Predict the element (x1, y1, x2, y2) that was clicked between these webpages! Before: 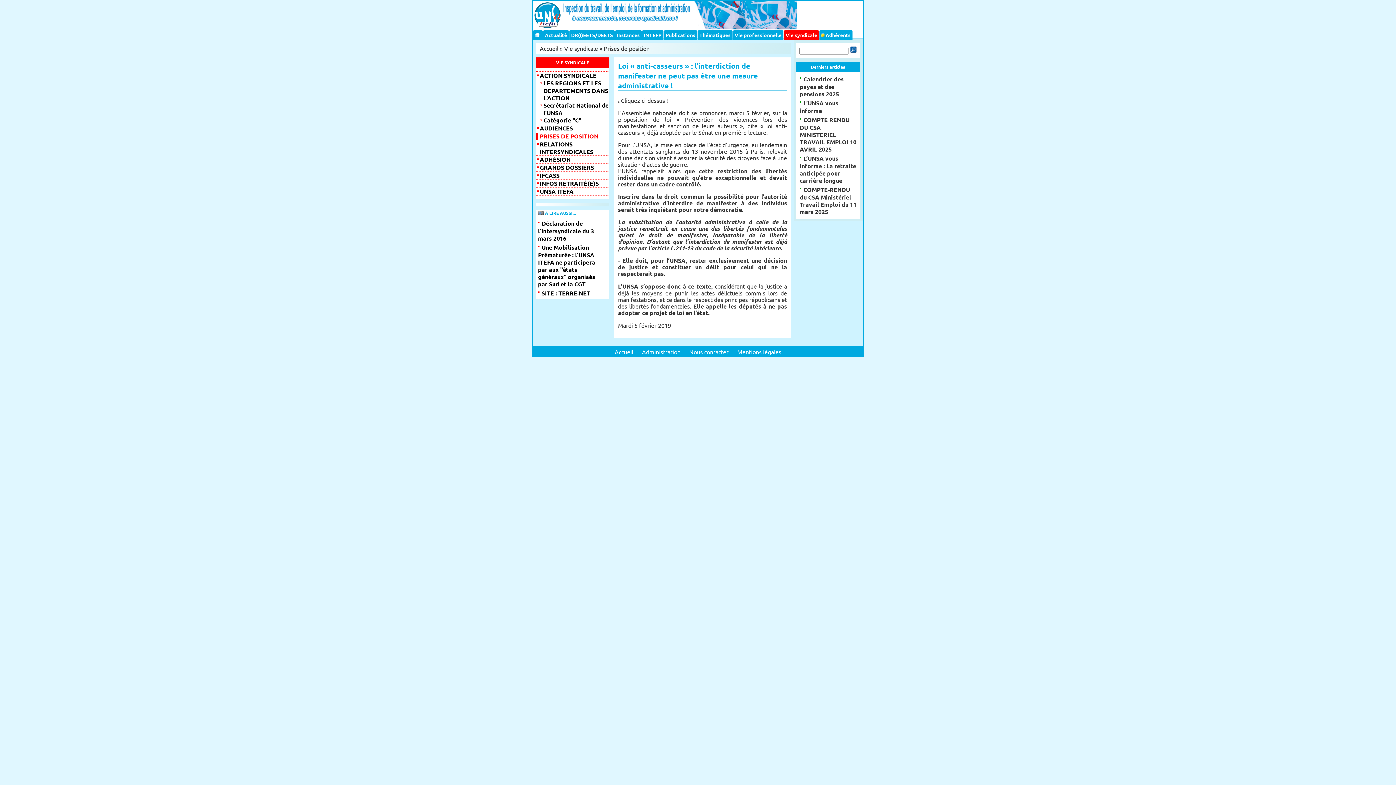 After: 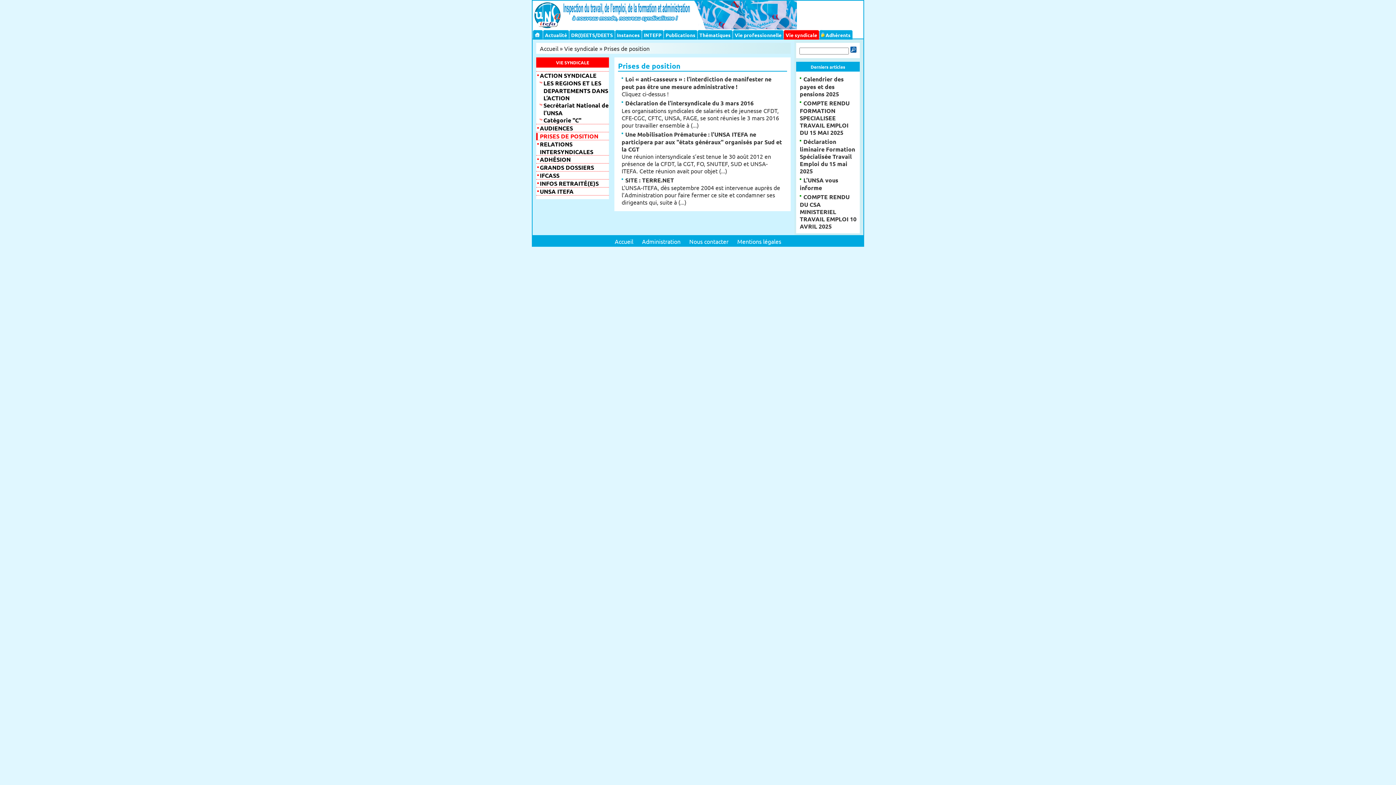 Action: bbox: (604, 44, 649, 52) label: Prises de position